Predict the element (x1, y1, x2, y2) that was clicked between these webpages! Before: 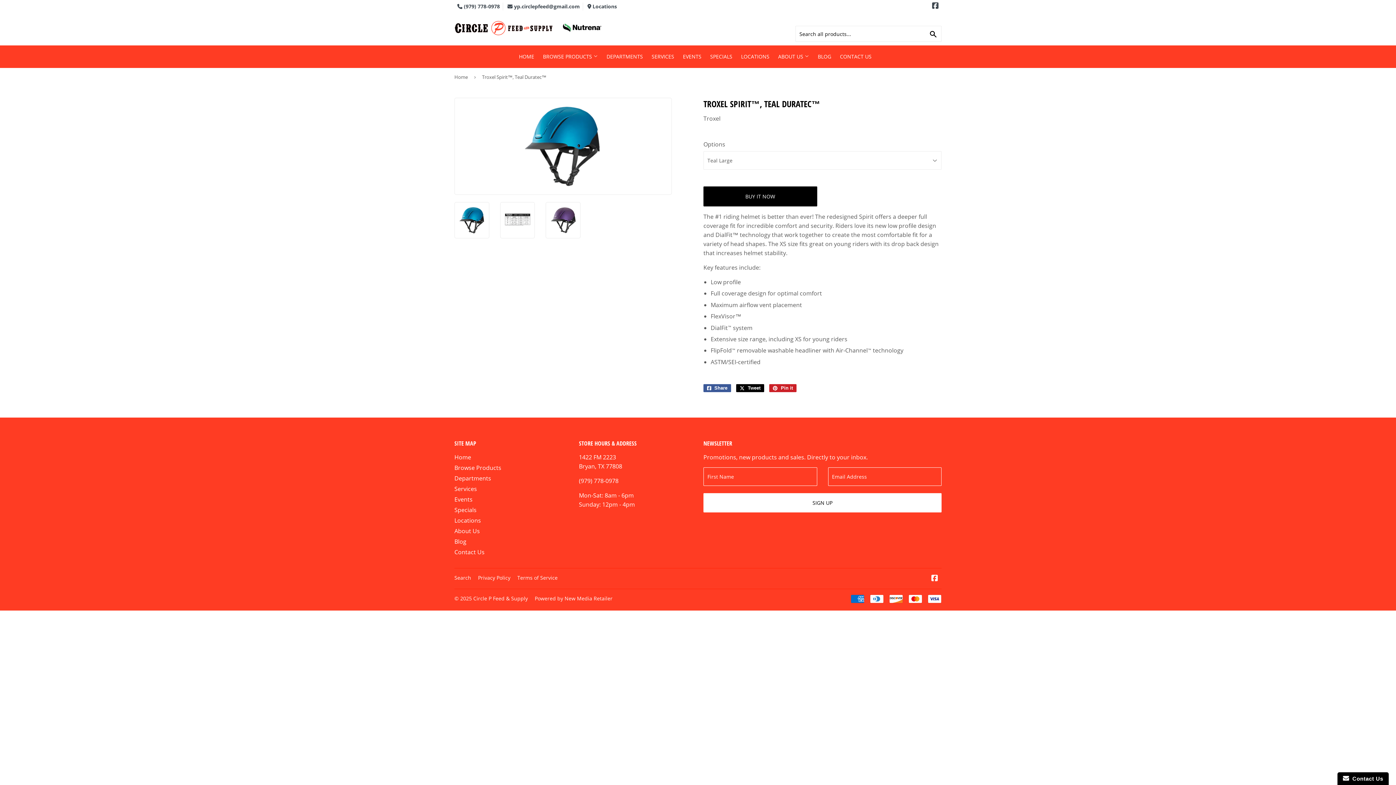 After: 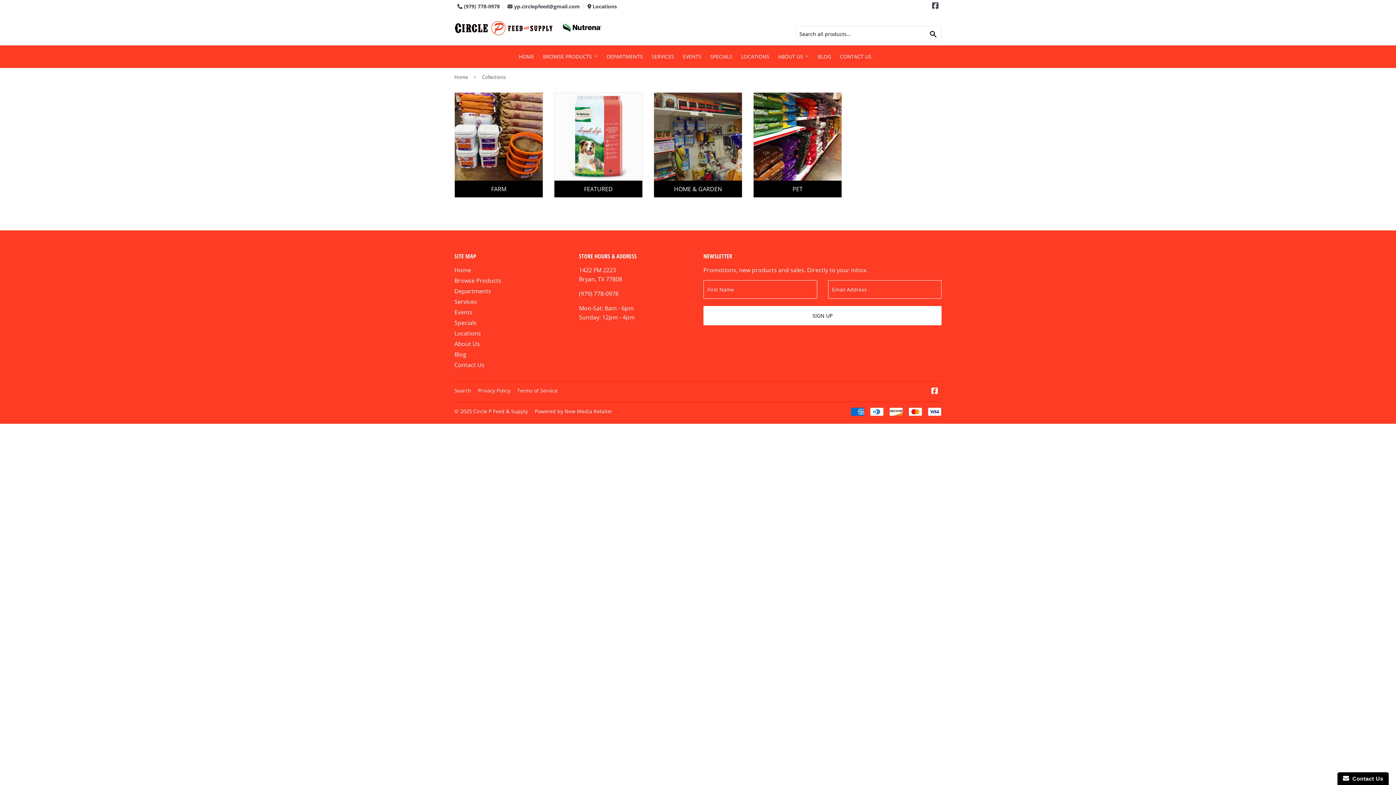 Action: bbox: (454, 463, 501, 471) label: Browse Products